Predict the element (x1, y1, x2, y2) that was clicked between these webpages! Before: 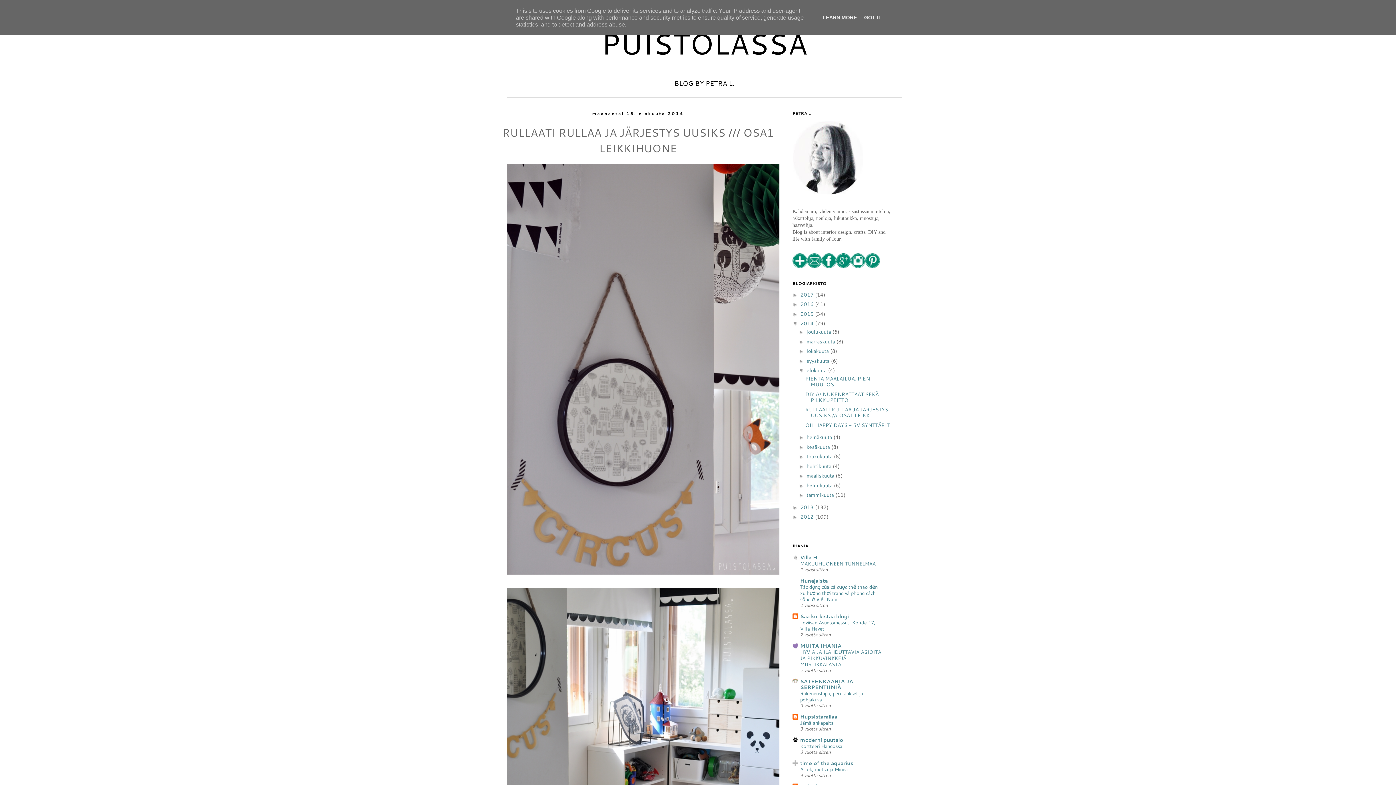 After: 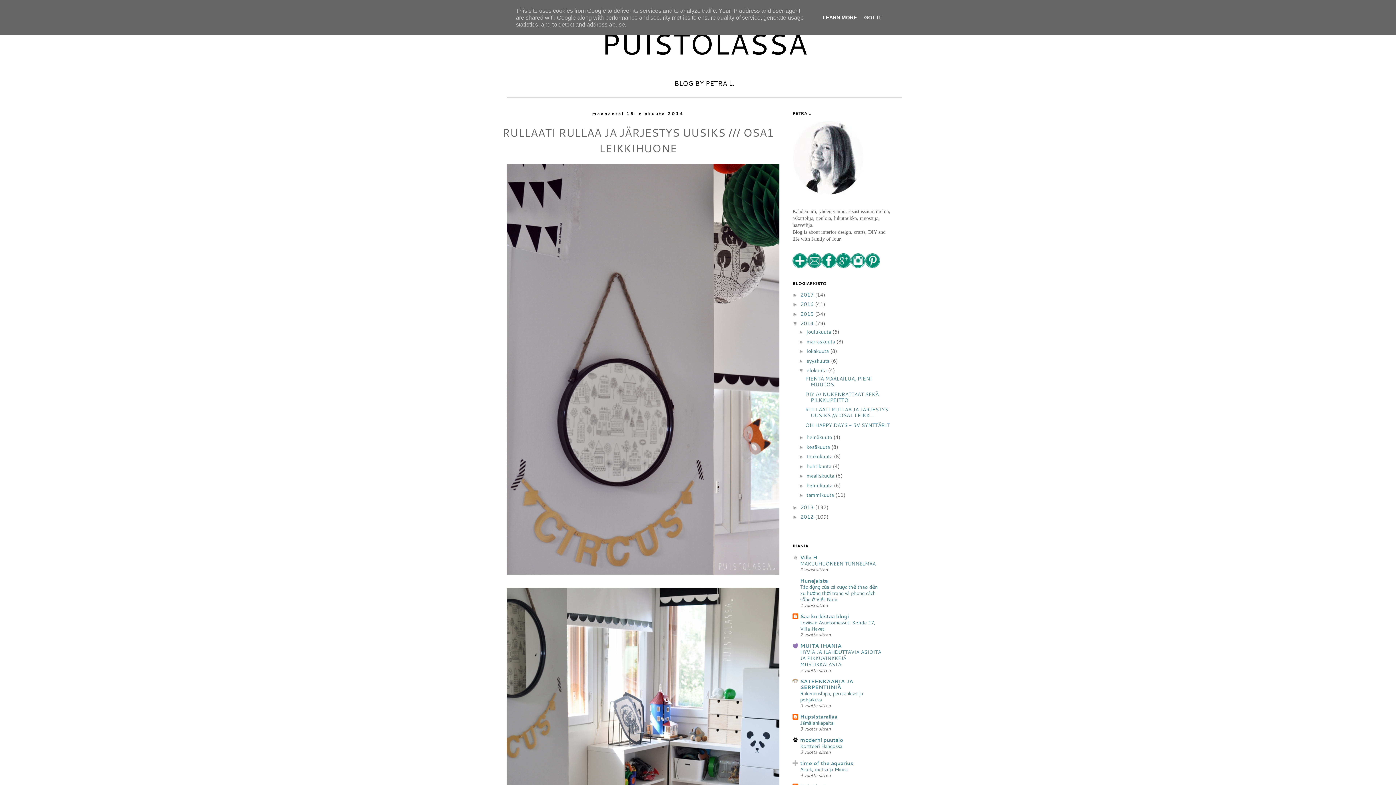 Action: bbox: (820, 14, 859, 20) label: LEARN MORE